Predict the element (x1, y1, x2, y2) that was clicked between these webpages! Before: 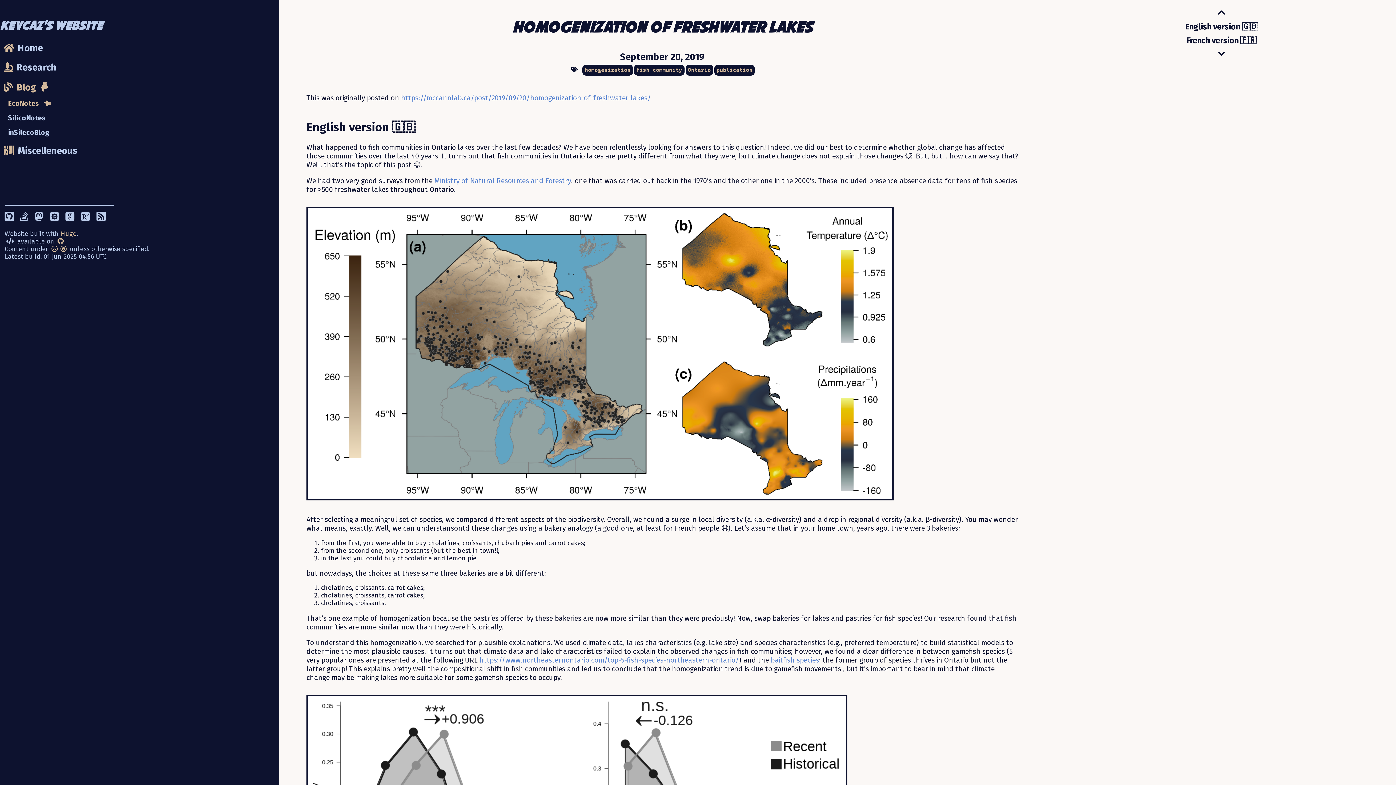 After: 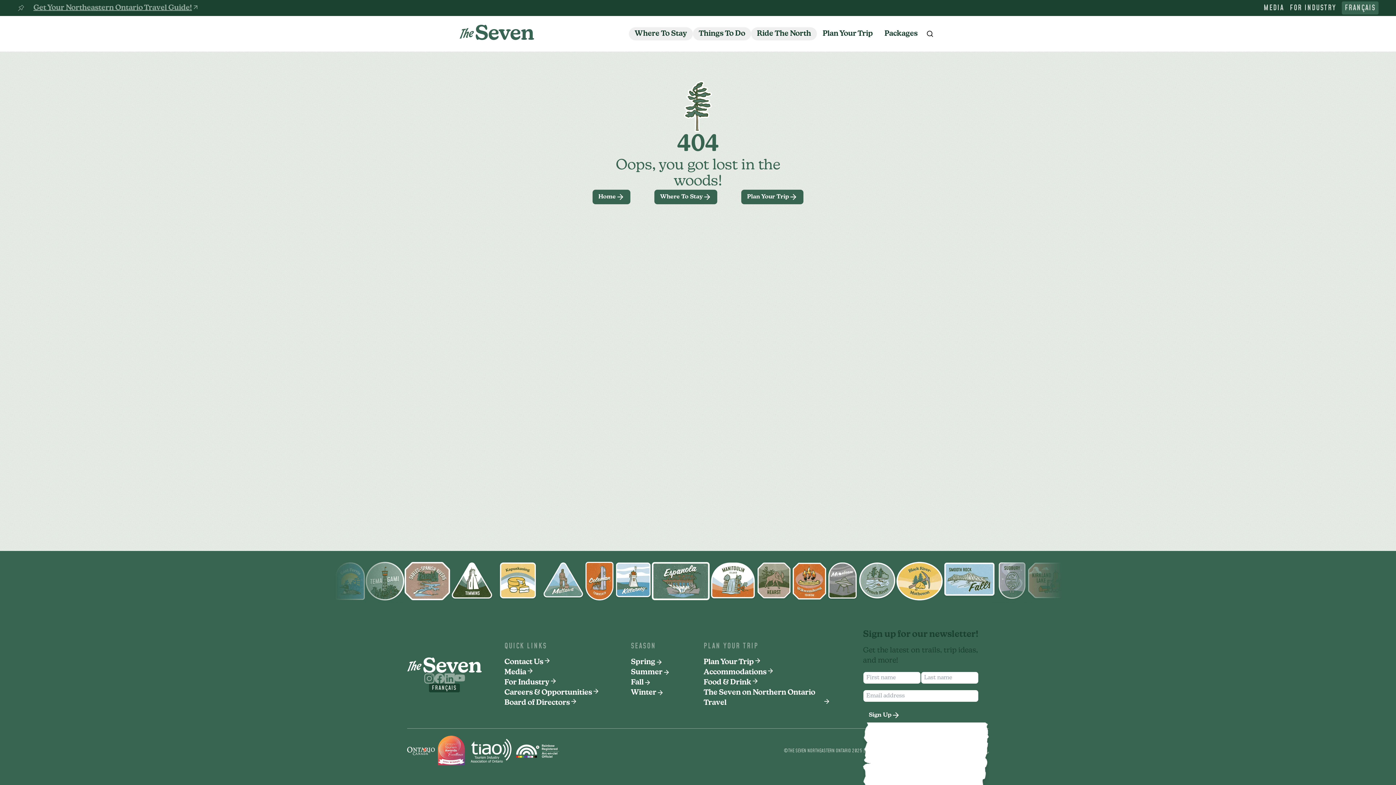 Action: label: https://www.northeasternontario.com/top-5-fish-species-northeastern-ontario/ bbox: (479, 656, 739, 664)